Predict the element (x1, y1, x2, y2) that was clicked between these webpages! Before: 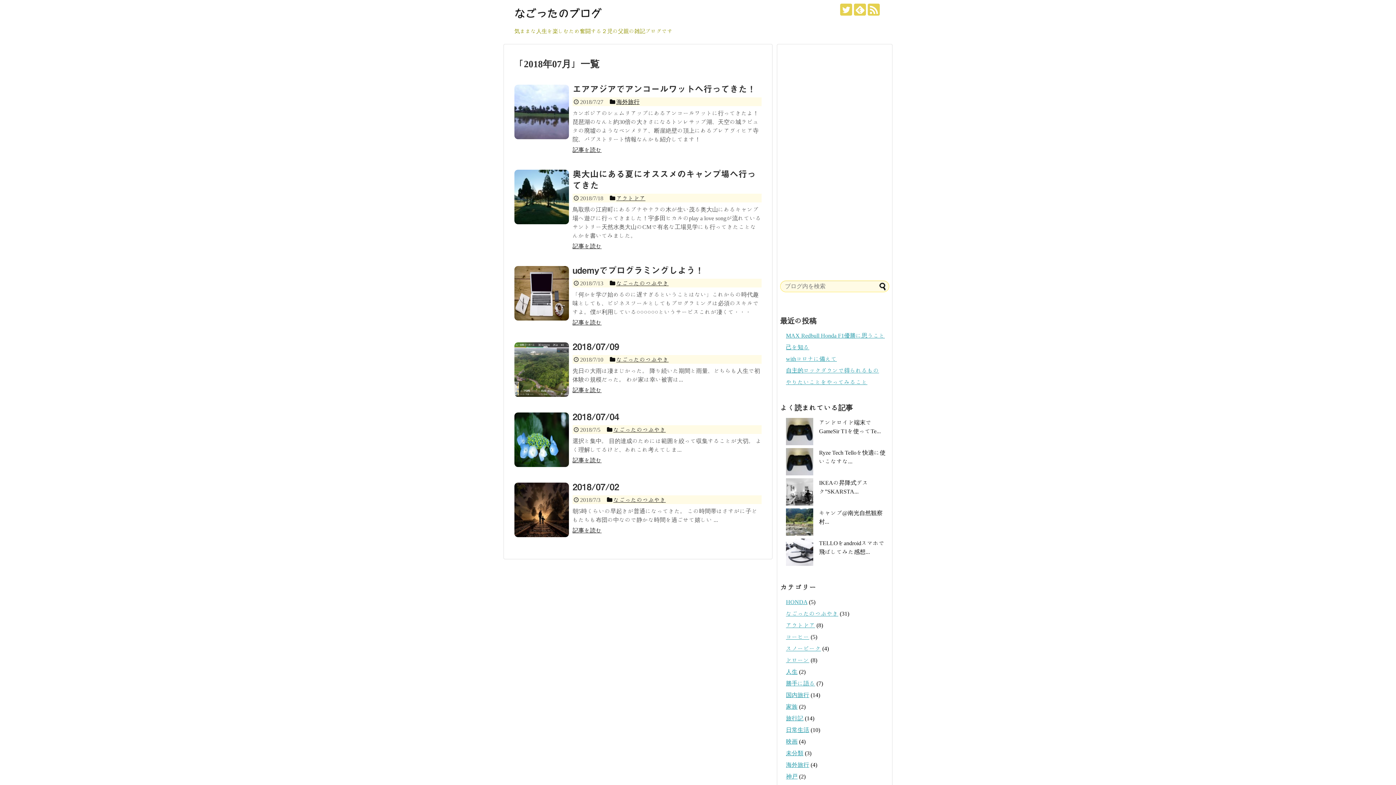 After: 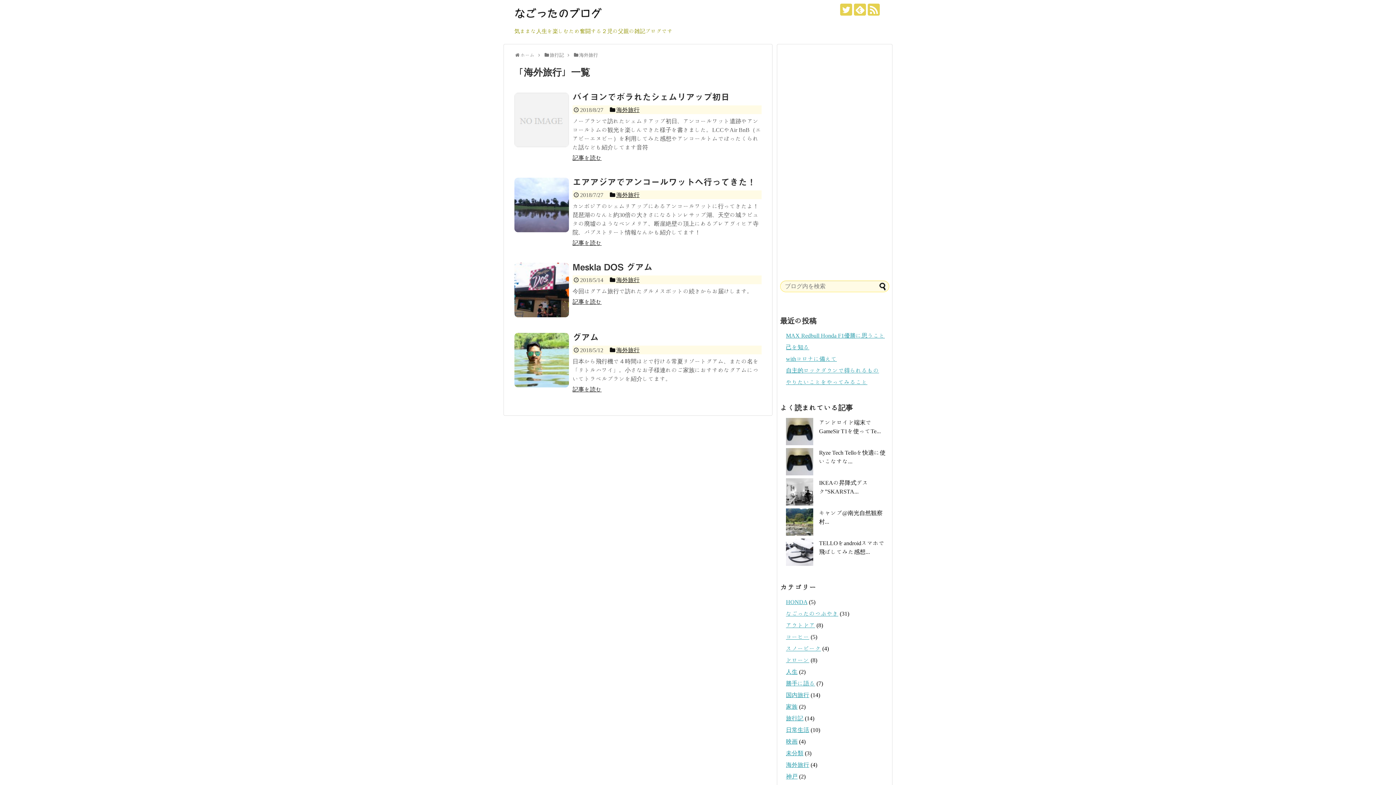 Action: label: 海外旅行 bbox: (786, 762, 809, 768)